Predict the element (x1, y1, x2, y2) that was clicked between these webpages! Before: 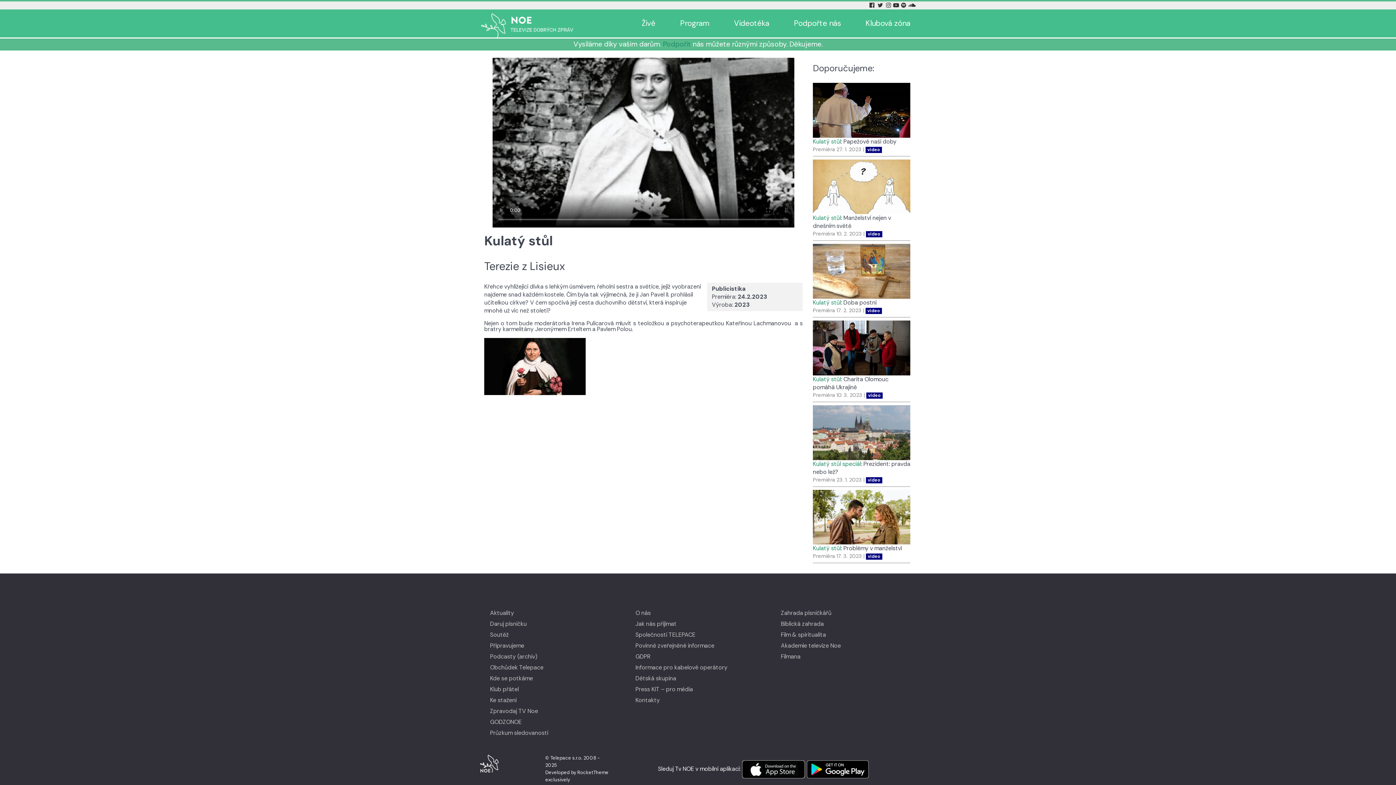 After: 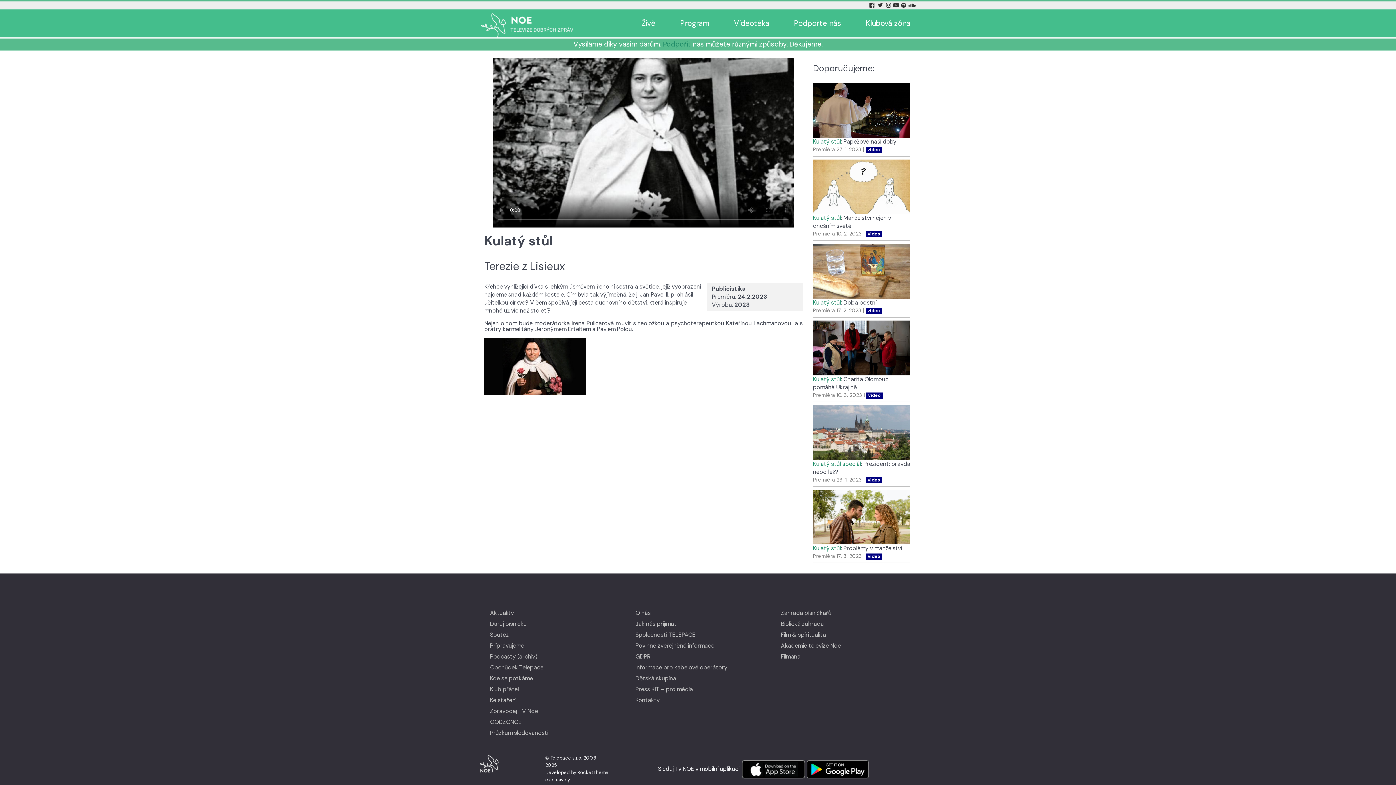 Action: label: Twitter Tv Noe bbox: (876, 0, 886, 10)